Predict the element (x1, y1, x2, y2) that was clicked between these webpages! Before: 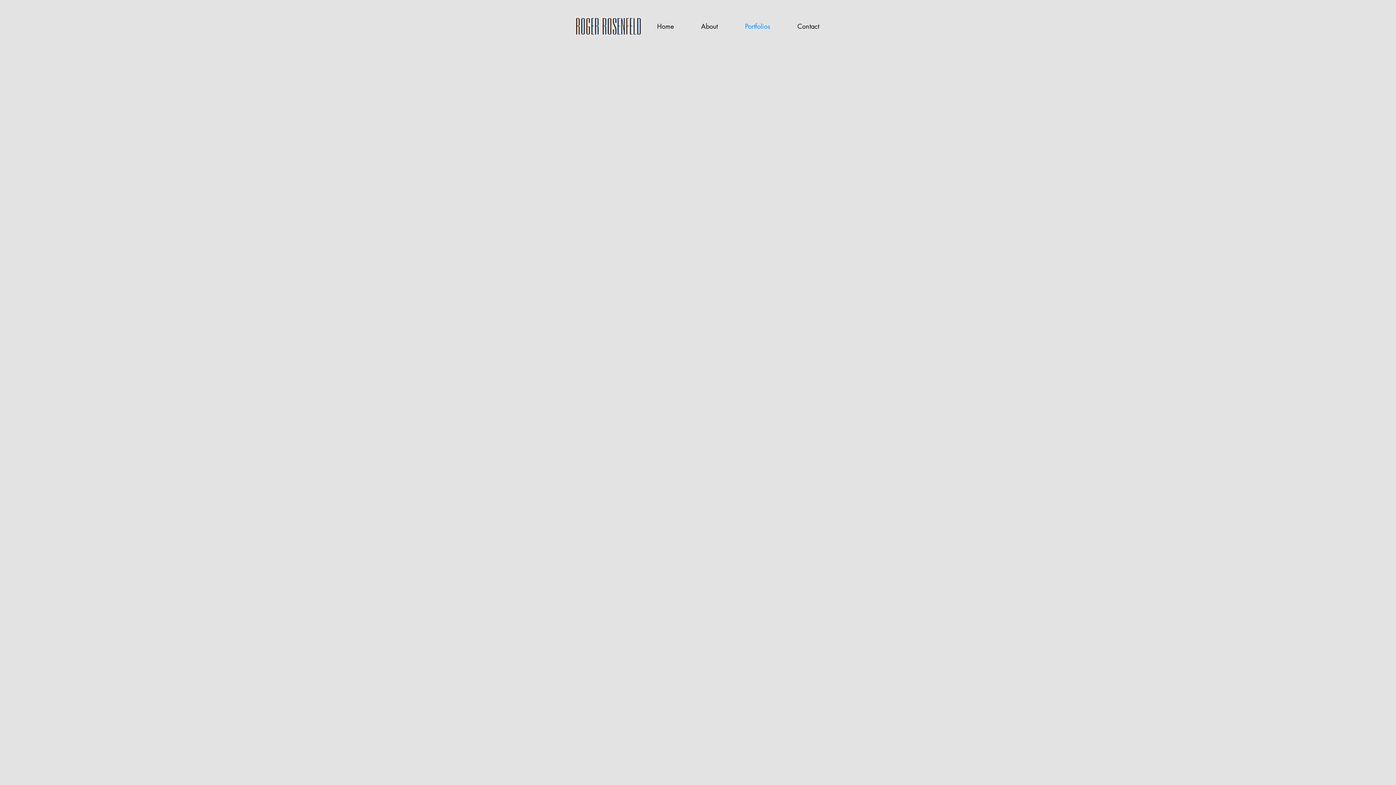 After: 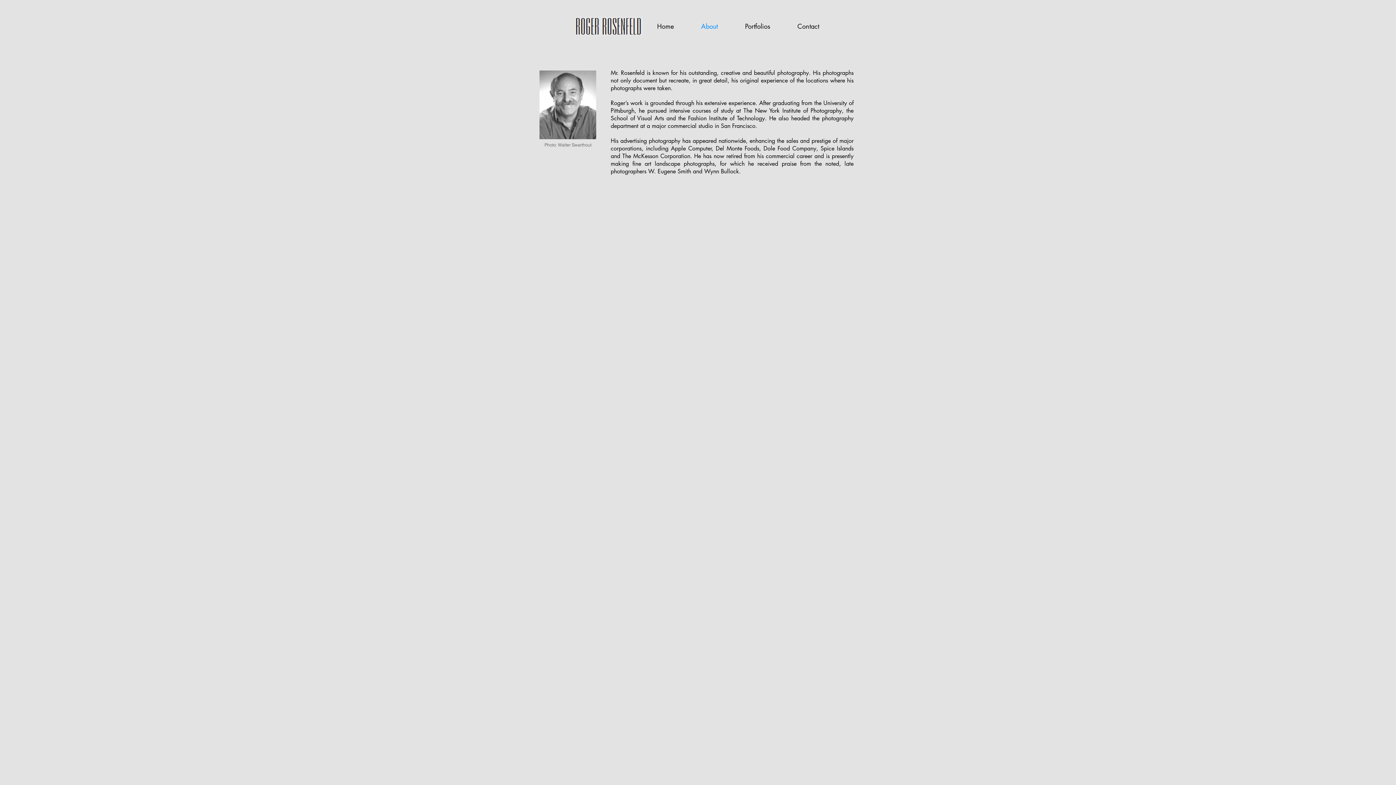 Action: label: About bbox: (687, 18, 731, 33)